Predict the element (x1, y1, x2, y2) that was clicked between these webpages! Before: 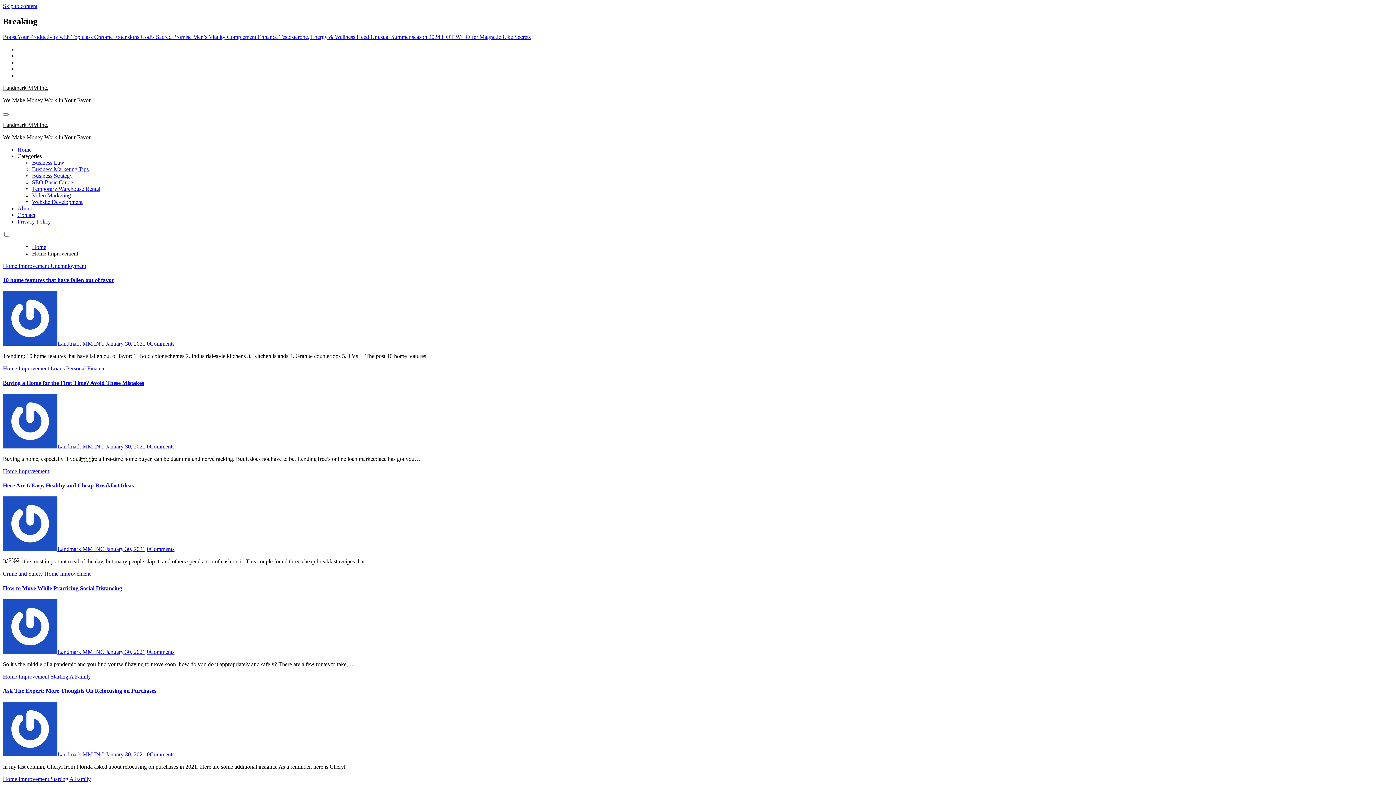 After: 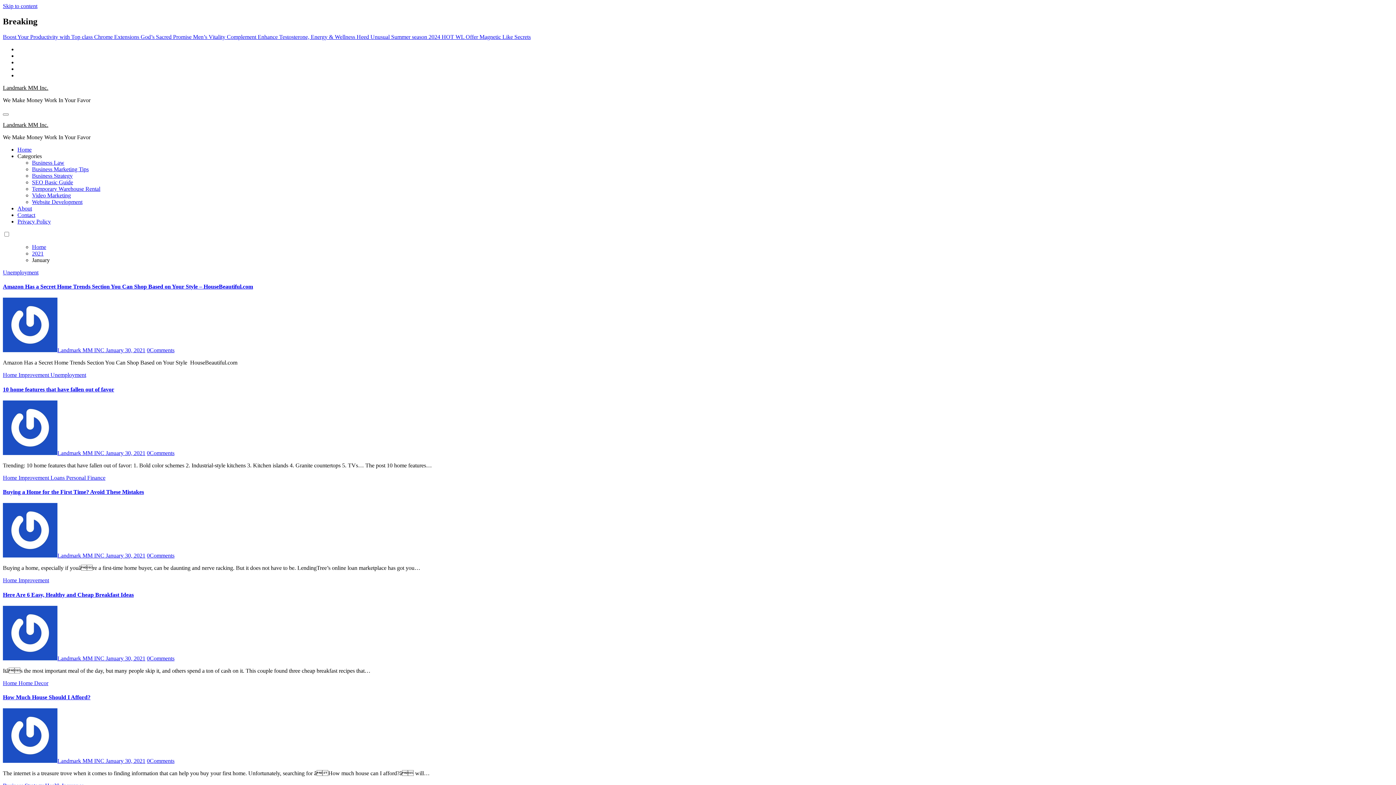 Action: bbox: (105, 751, 145, 757) label: January 30, 2021